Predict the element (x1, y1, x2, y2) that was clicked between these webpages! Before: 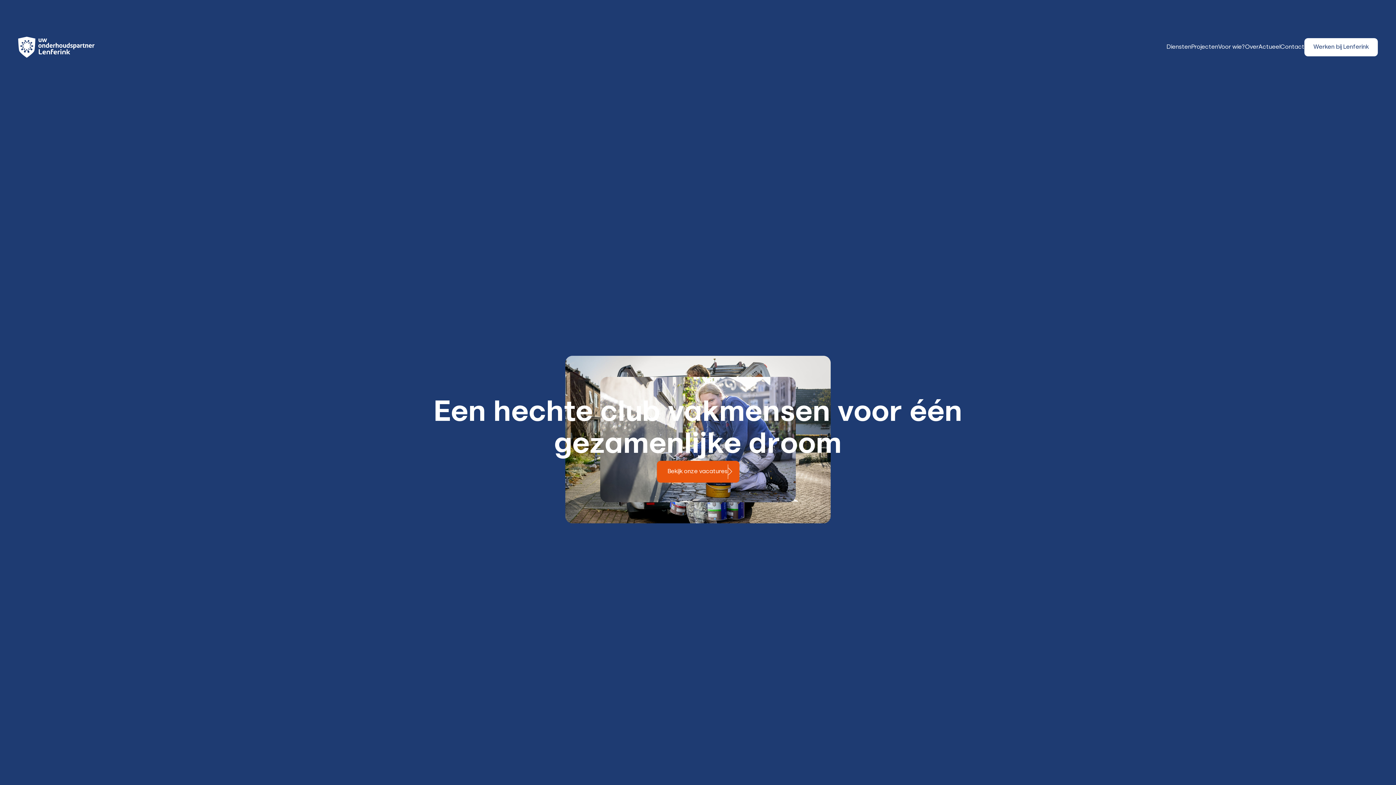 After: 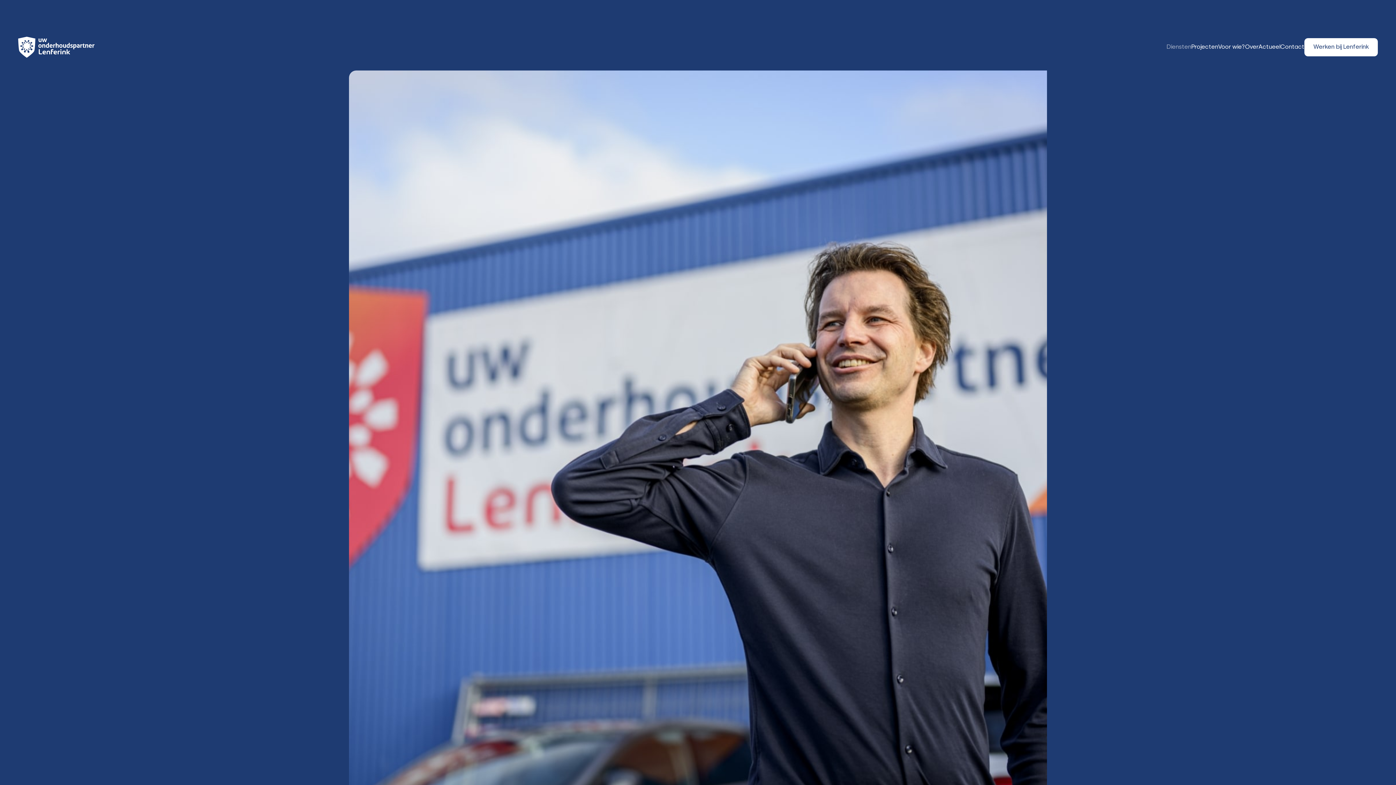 Action: label: Diensten bbox: (1166, 43, 1191, 50)